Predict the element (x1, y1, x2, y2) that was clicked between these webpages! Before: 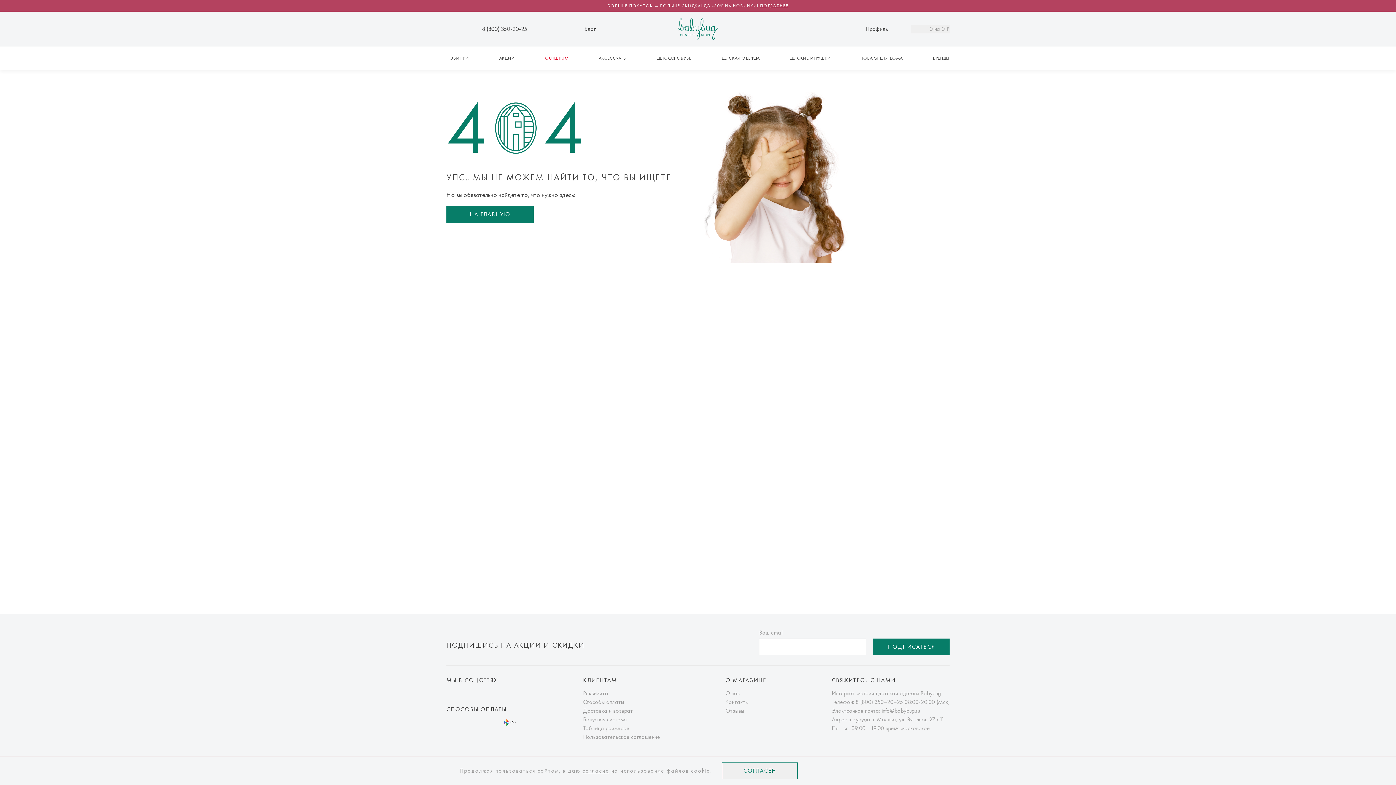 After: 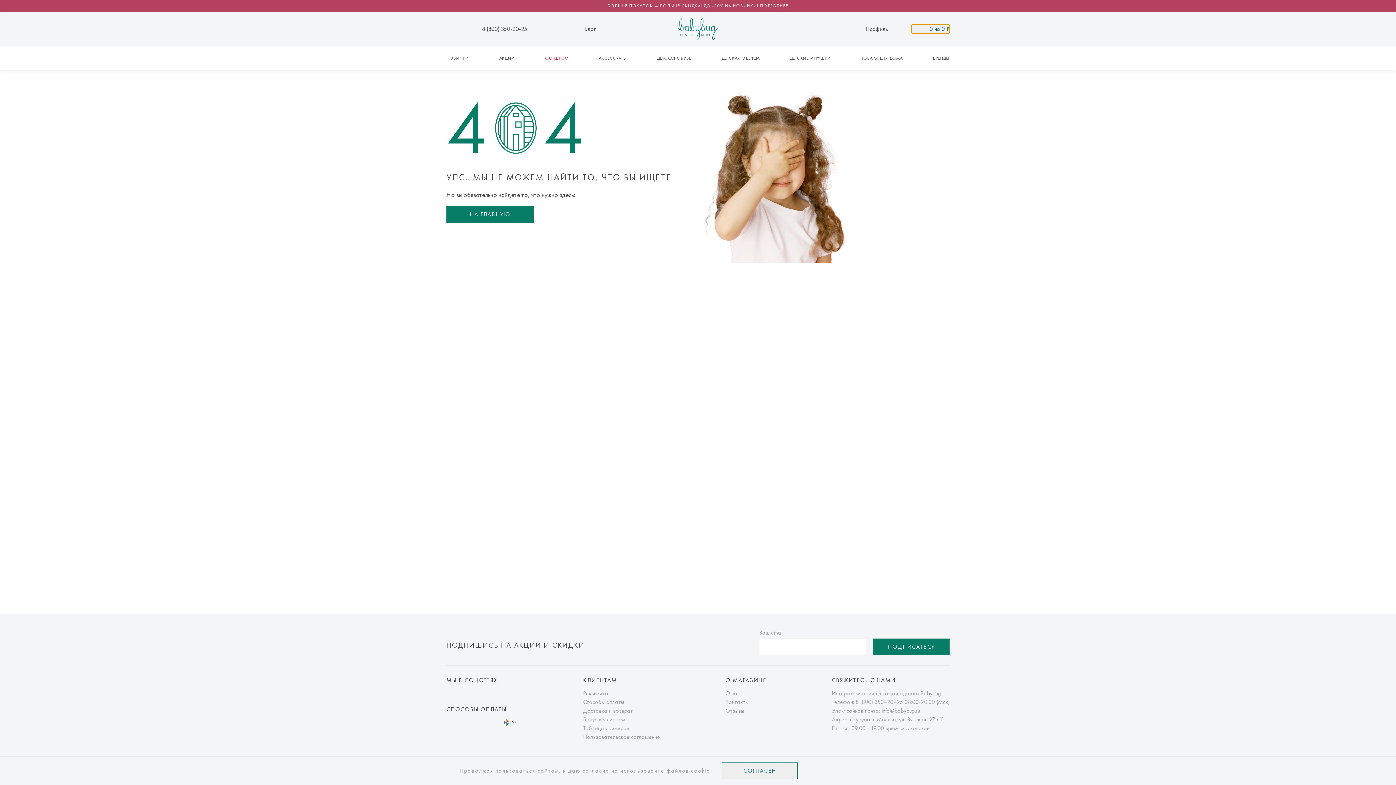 Action: bbox: (911, 24, 949, 33) label: 0 на 0 ₽